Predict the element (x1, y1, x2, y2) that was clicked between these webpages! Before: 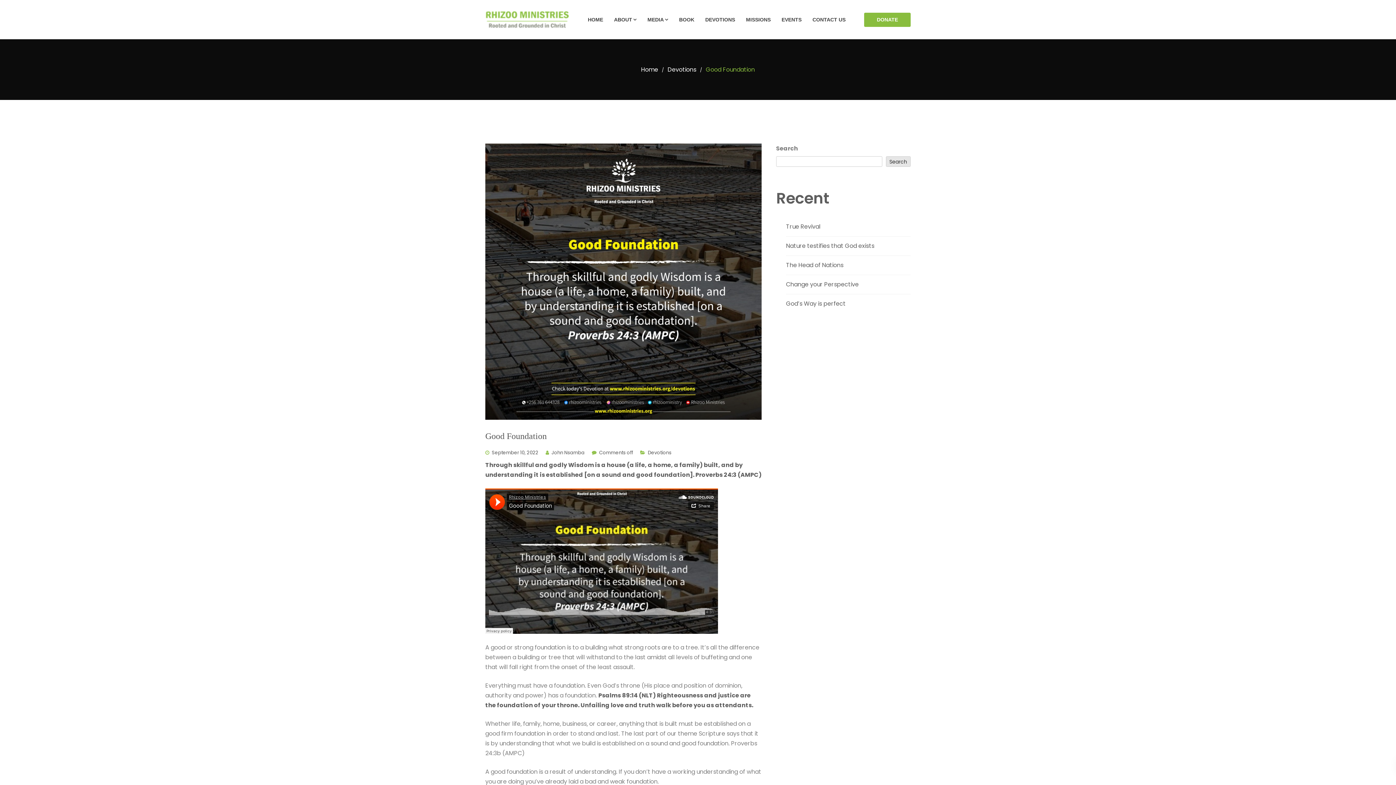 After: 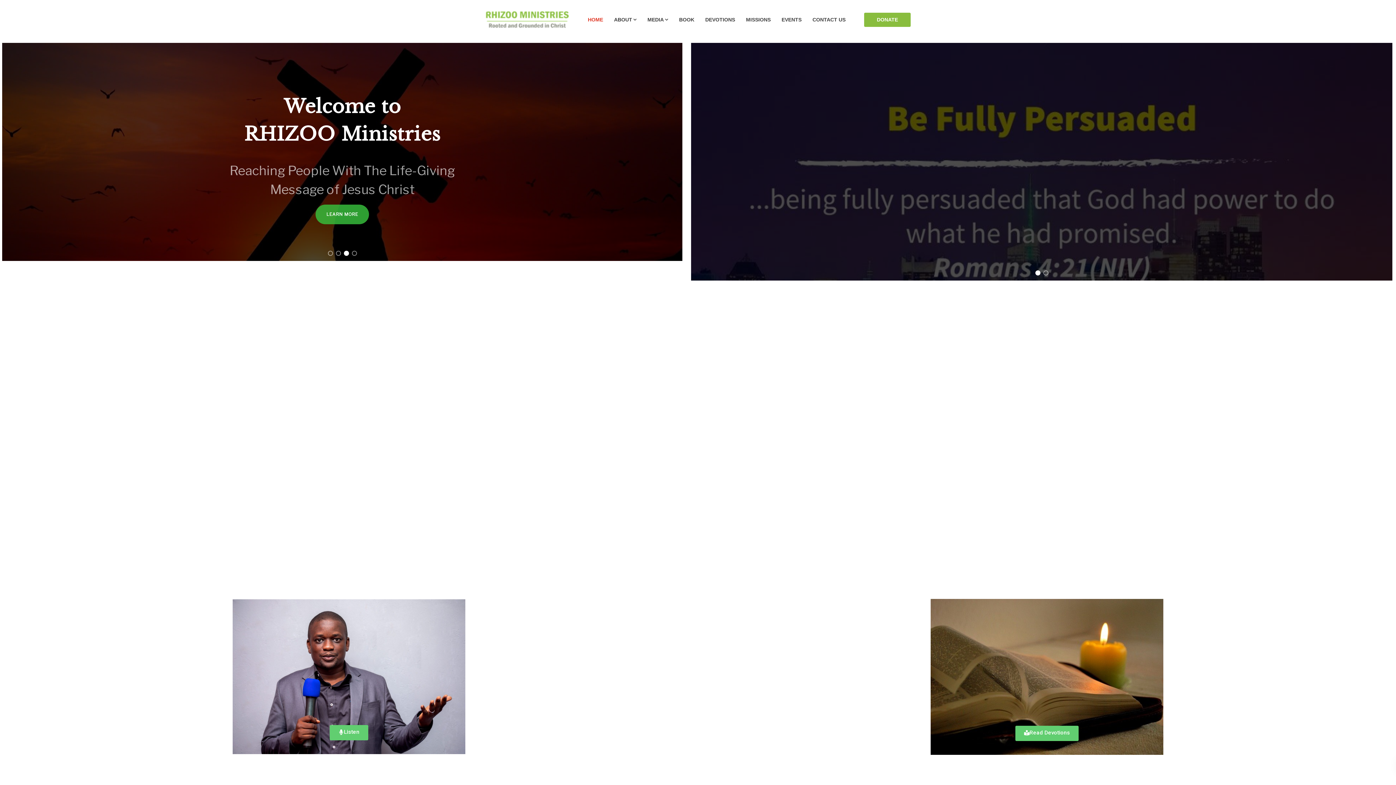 Action: label: HOME bbox: (588, 0, 614, 39)